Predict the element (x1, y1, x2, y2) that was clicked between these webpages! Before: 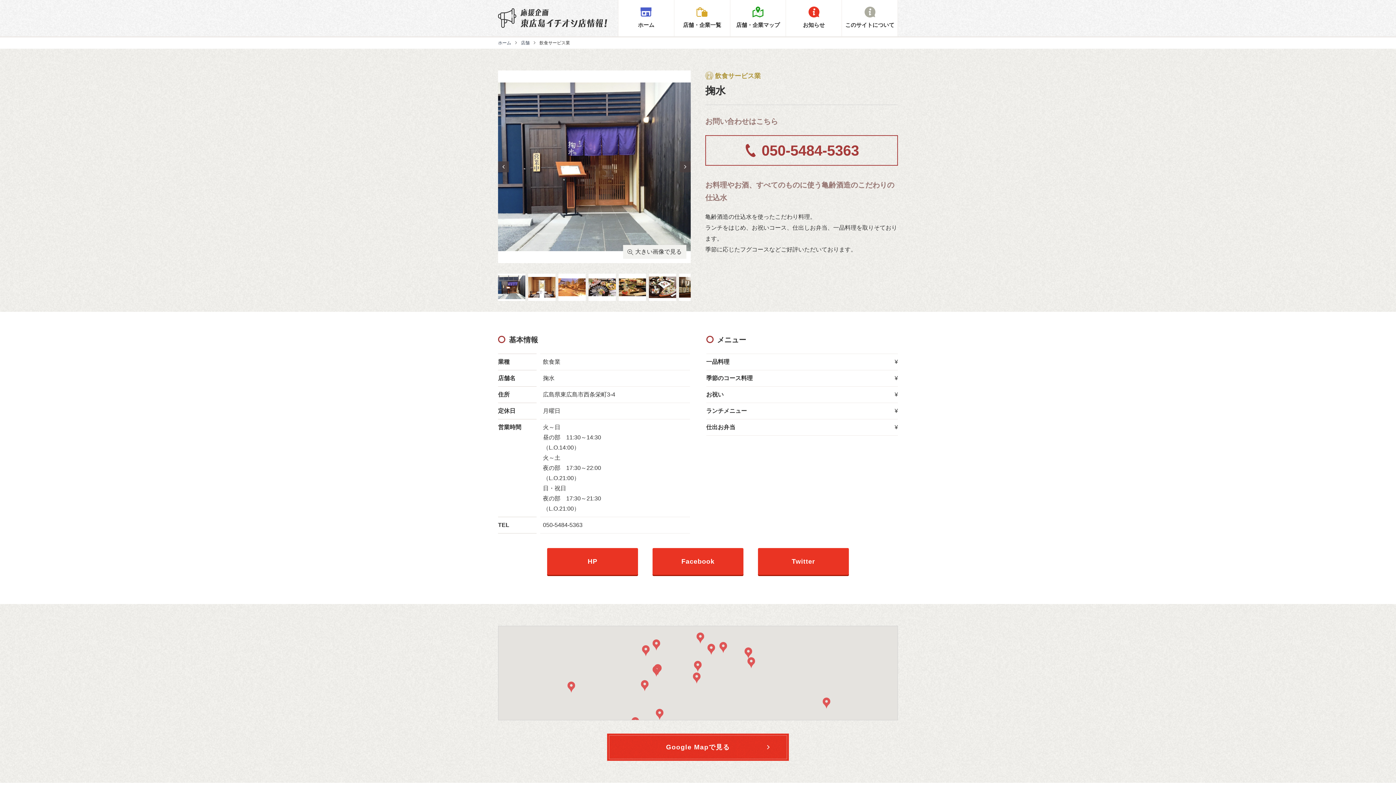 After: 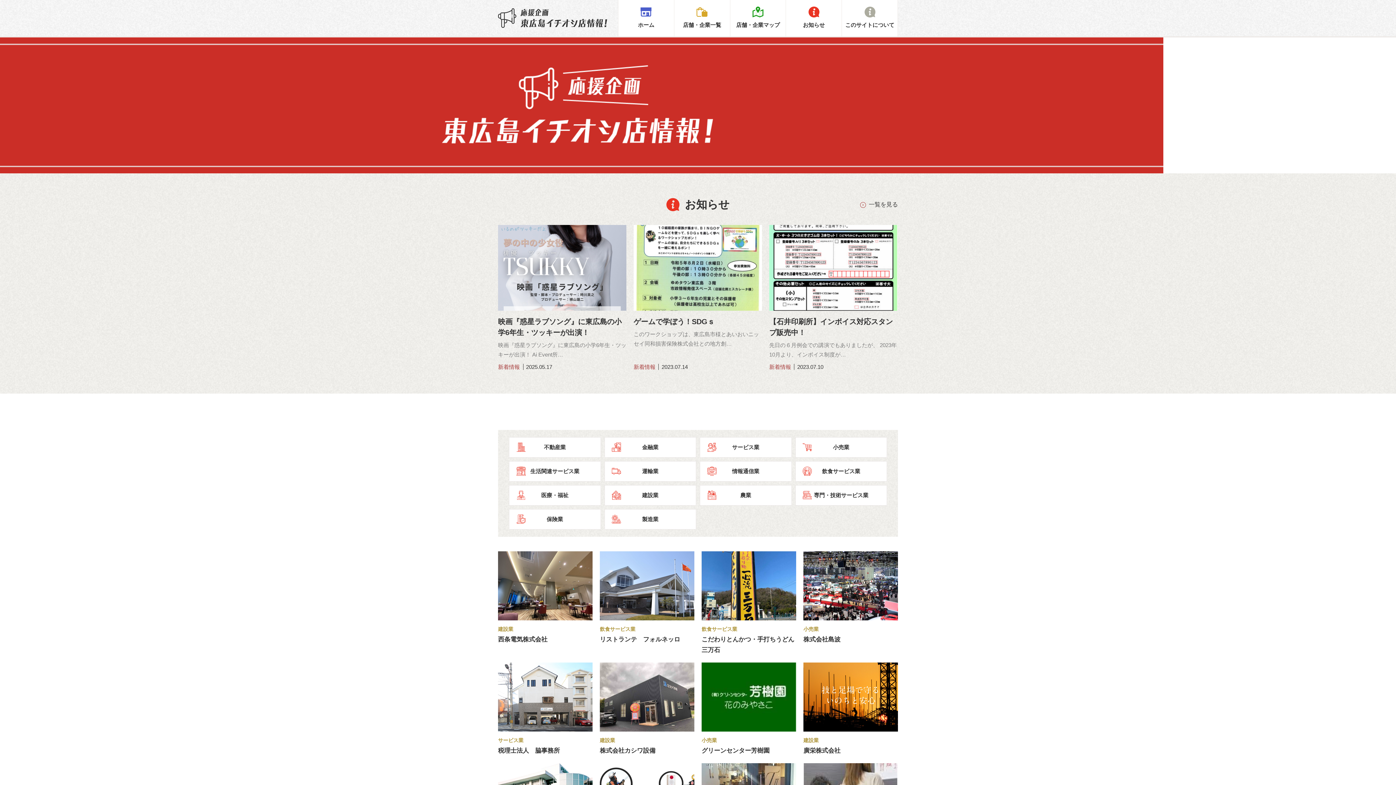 Action: label: ホーム bbox: (618, 0, 674, 36)